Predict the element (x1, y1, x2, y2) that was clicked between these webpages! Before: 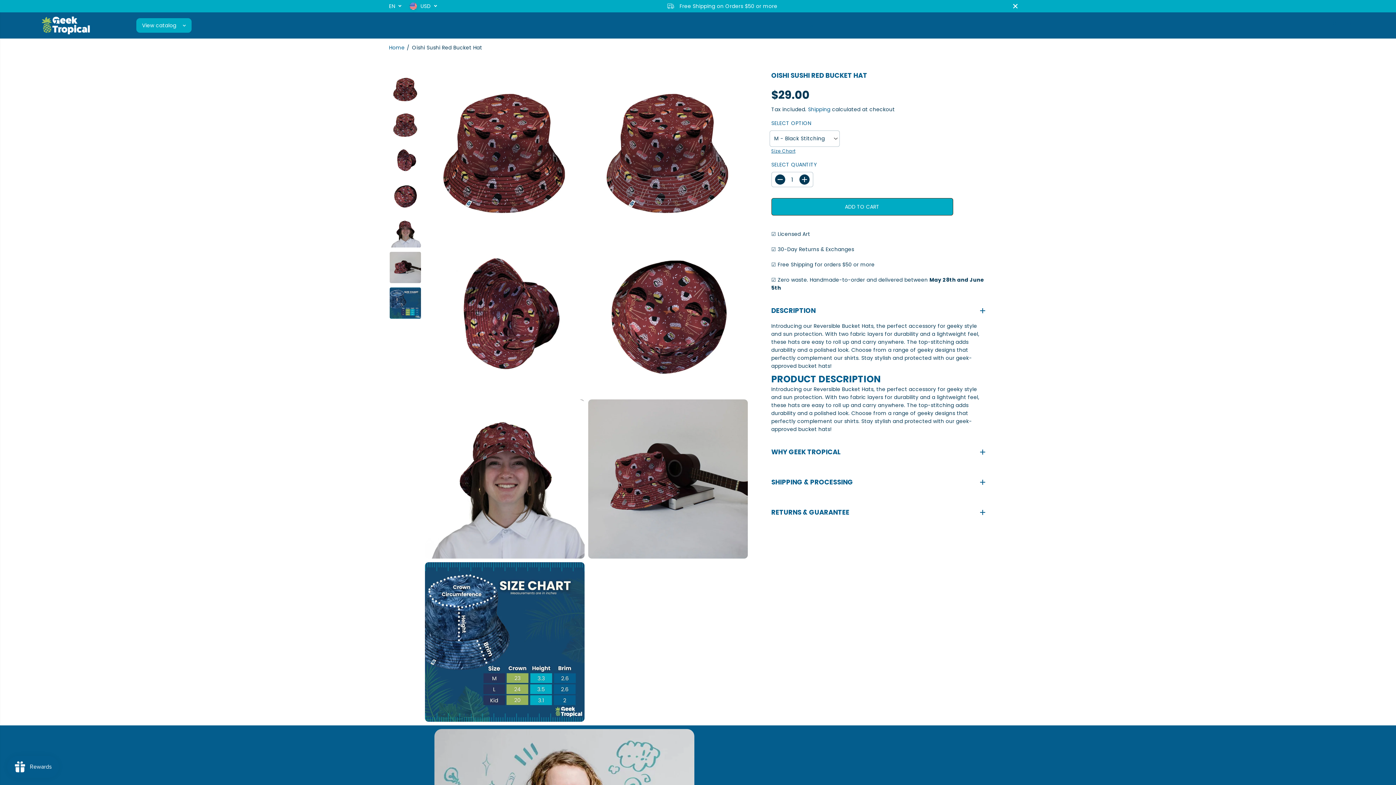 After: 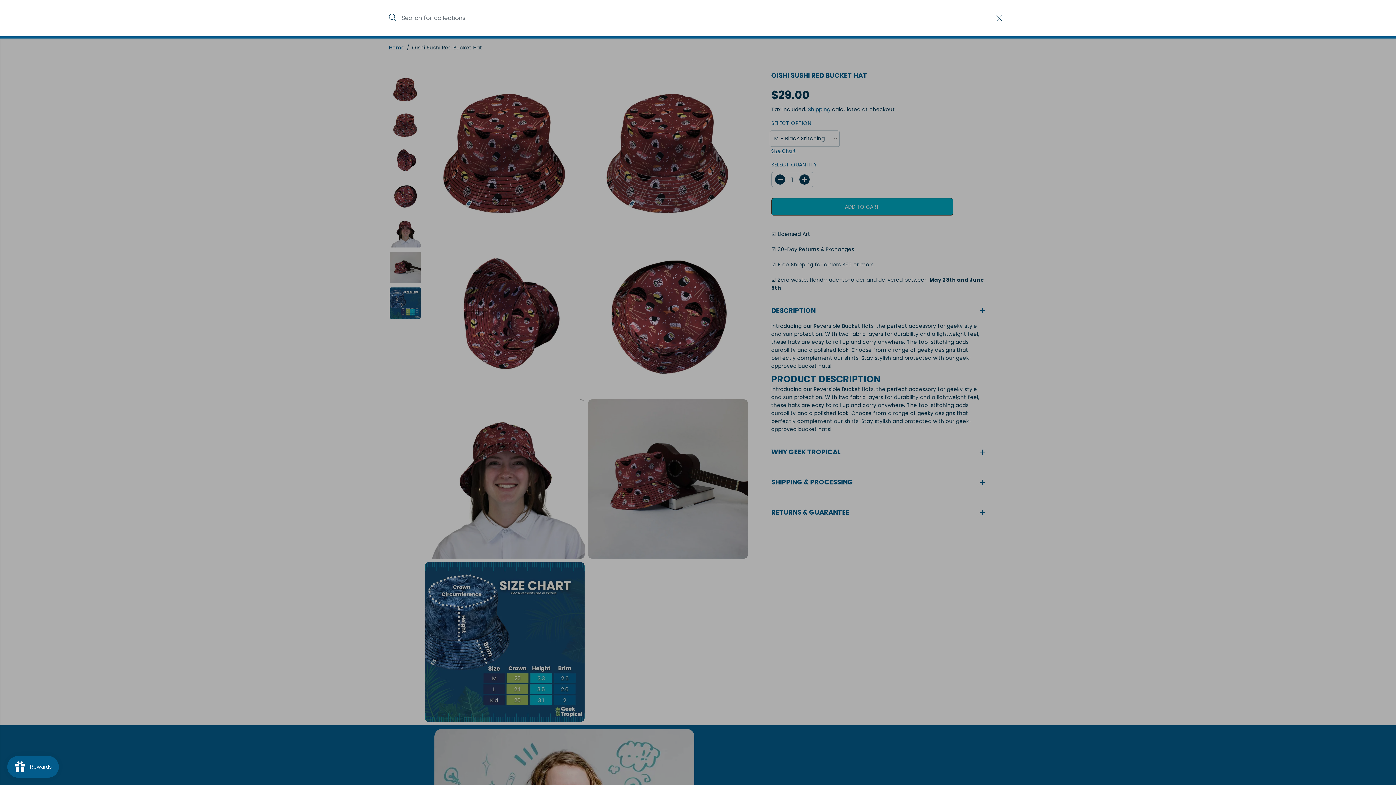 Action: bbox: (1313, 18, 1326, 32)